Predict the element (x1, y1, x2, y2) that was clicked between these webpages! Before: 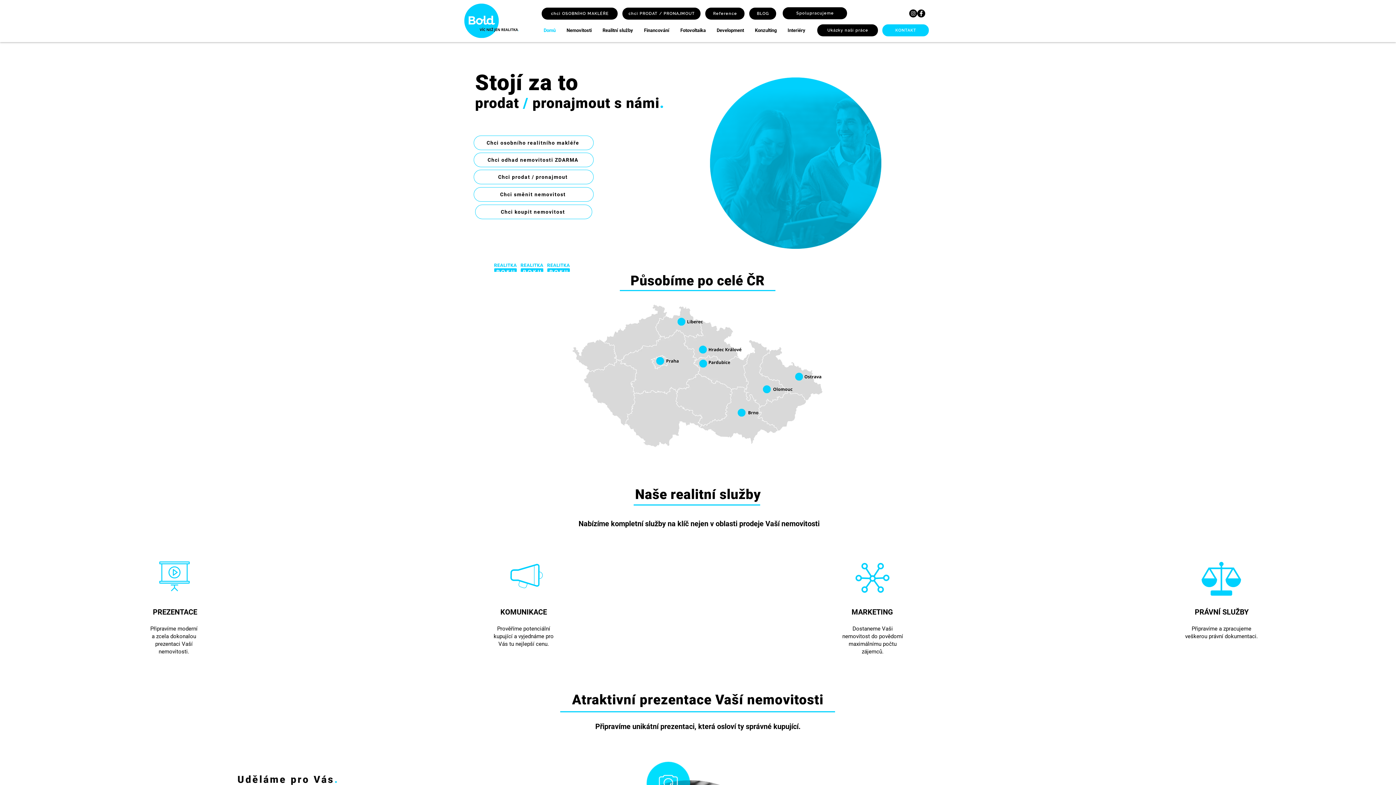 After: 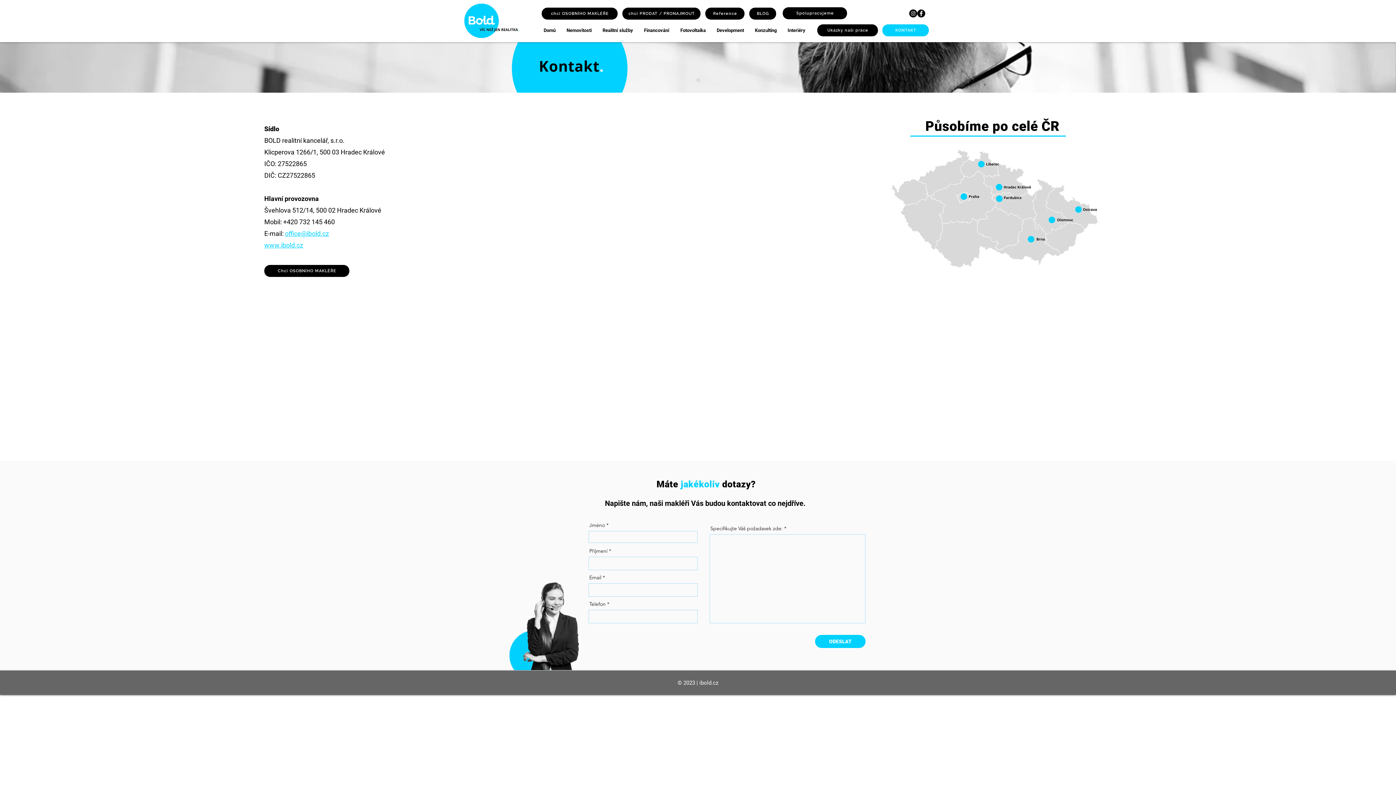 Action: bbox: (473, 152, 593, 167) label: Chci odhad nemovitosti ZDARMA